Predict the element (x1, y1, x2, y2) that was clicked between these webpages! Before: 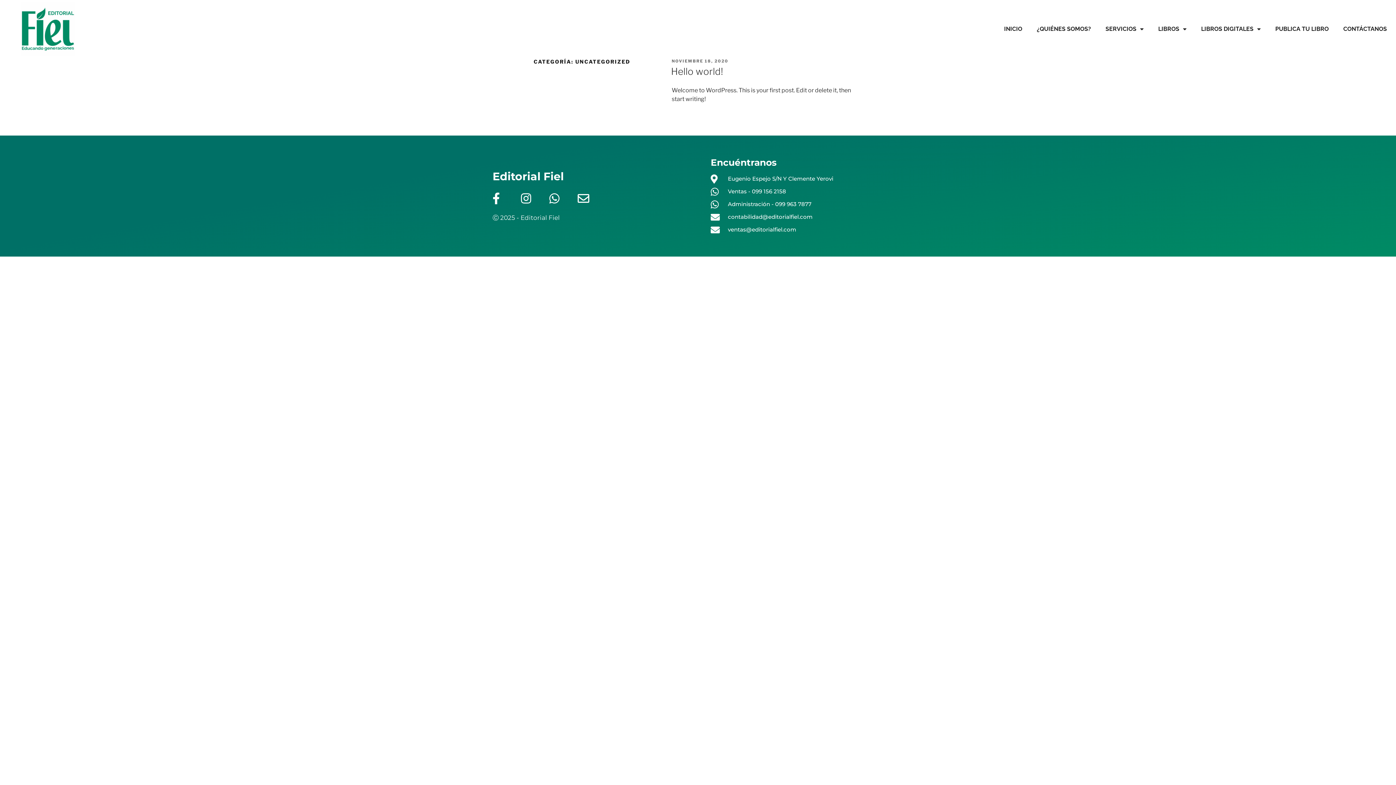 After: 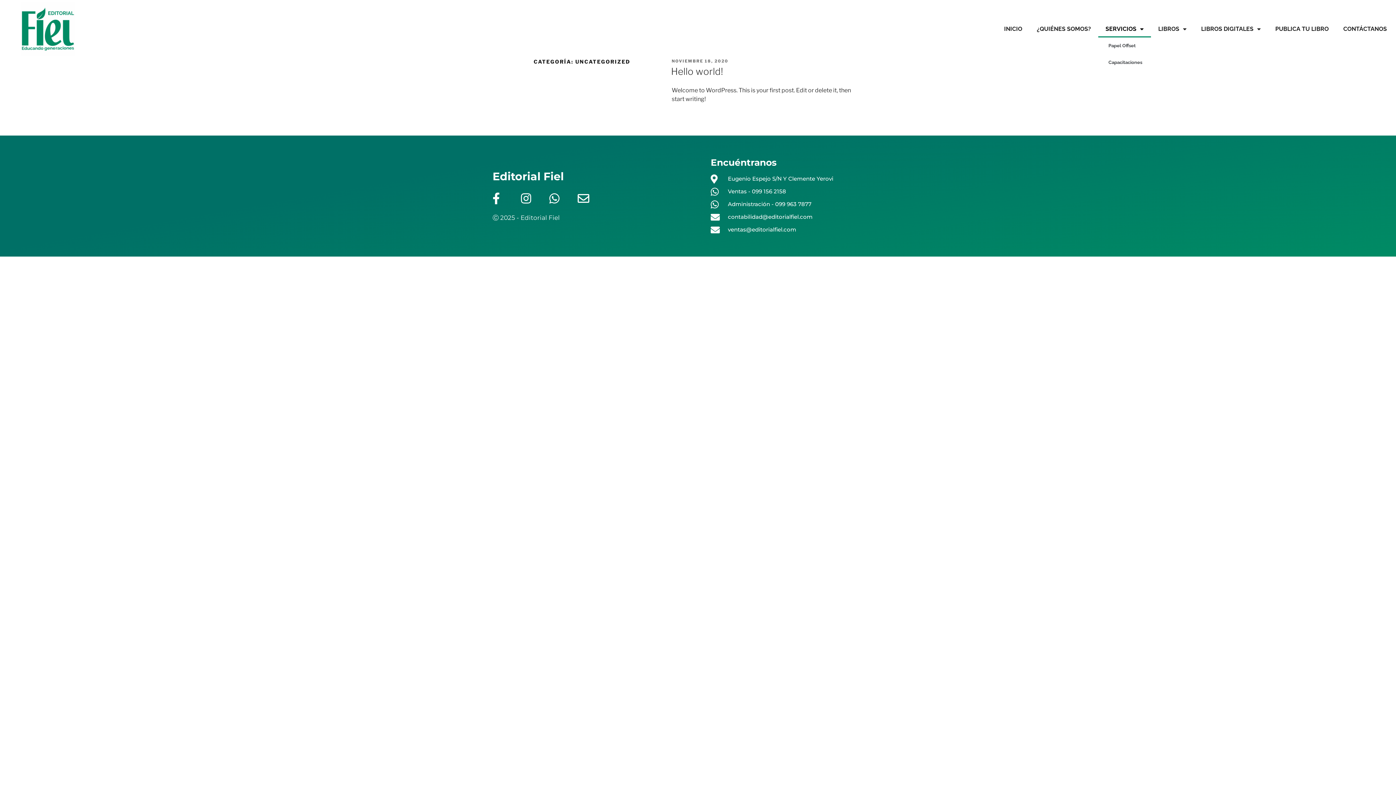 Action: bbox: (1098, 20, 1151, 37) label: SERVICIOS